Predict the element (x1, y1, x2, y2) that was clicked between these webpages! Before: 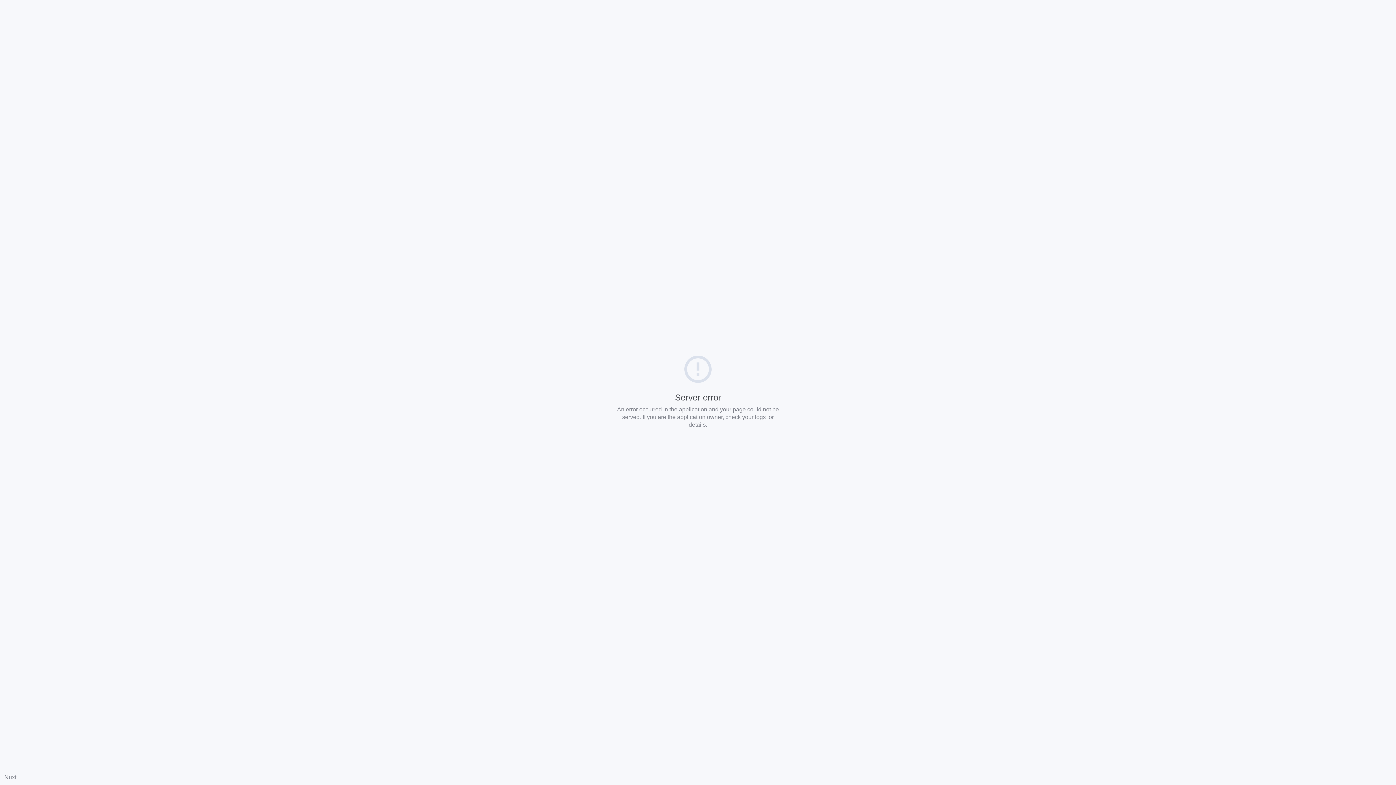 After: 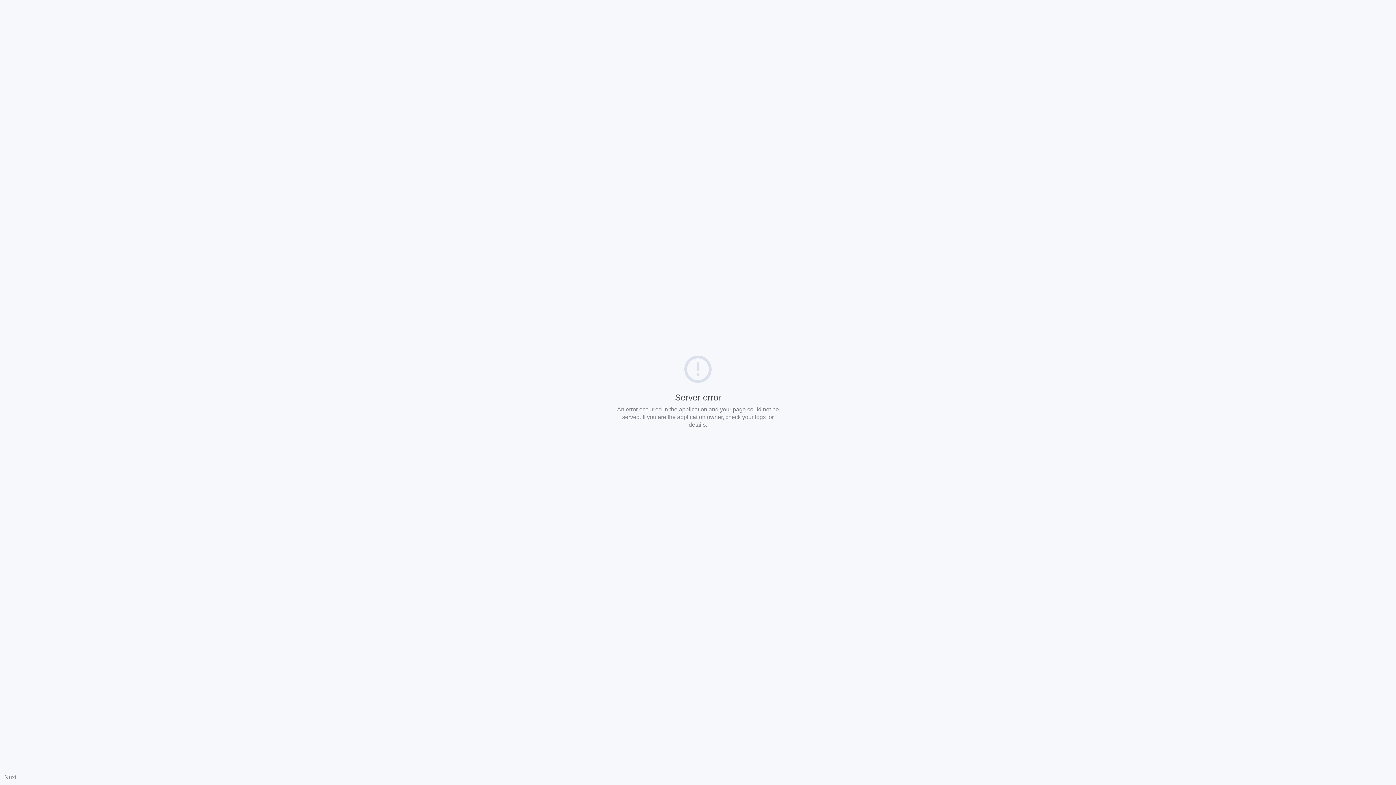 Action: bbox: (4, 774, 16, 780) label: Nuxt